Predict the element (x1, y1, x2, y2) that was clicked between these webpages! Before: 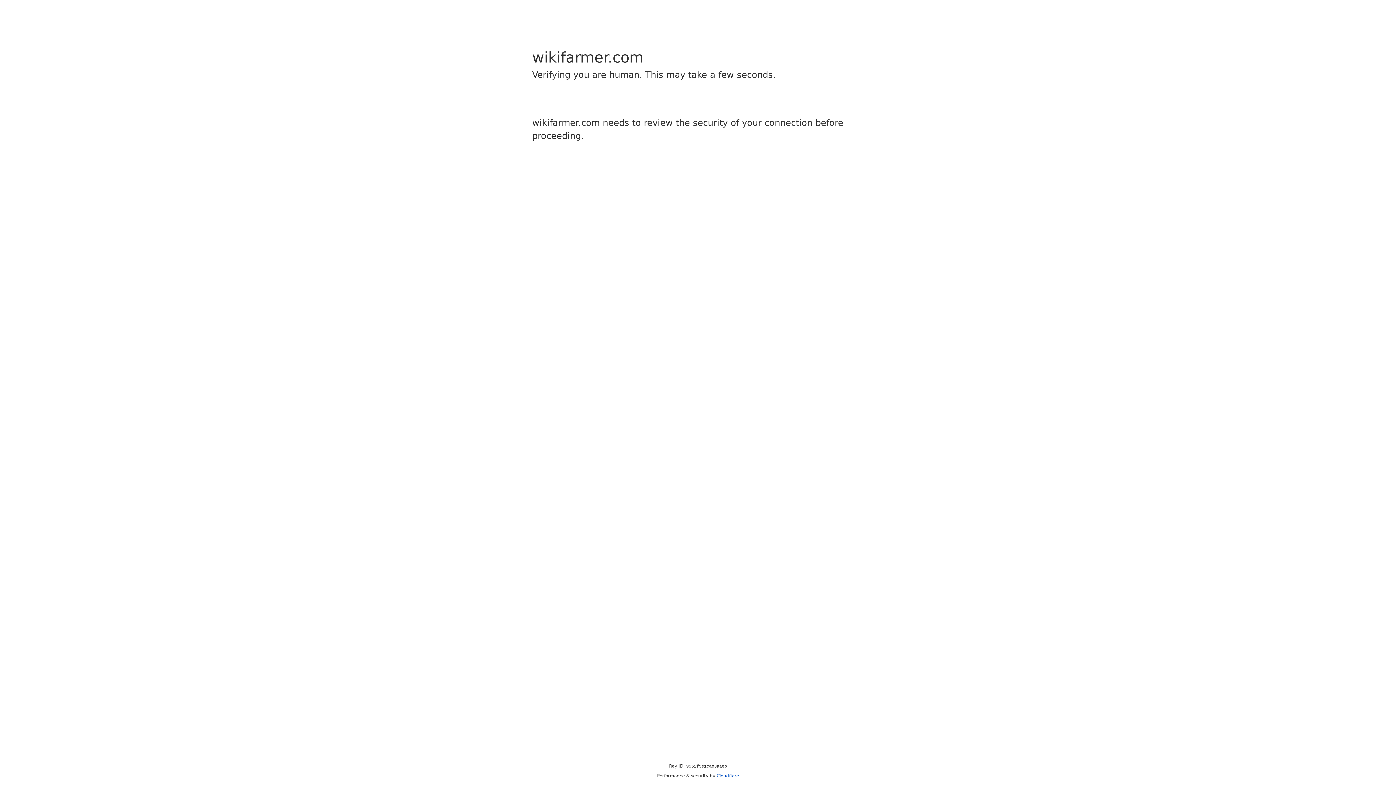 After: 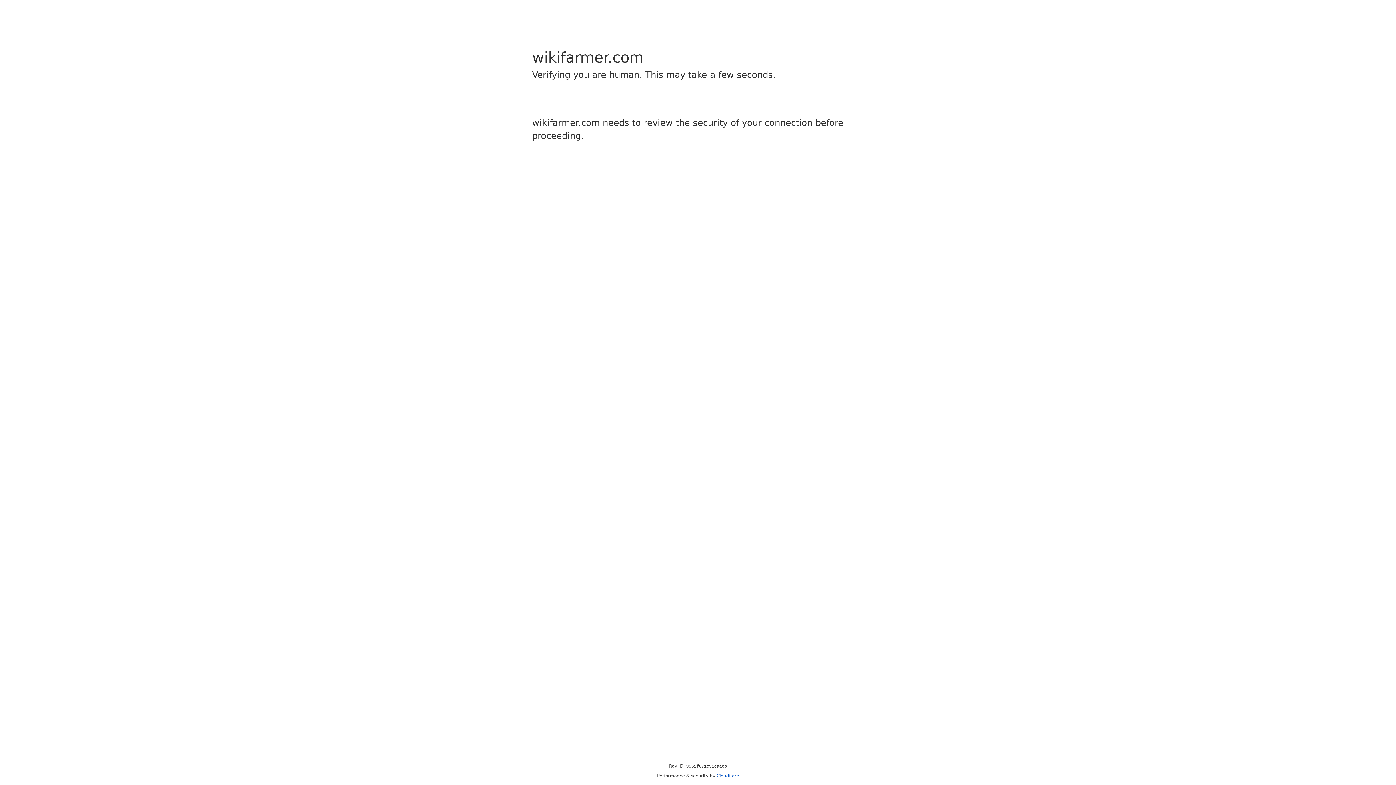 Action: bbox: (716, 773, 739, 778) label: Cloudflare